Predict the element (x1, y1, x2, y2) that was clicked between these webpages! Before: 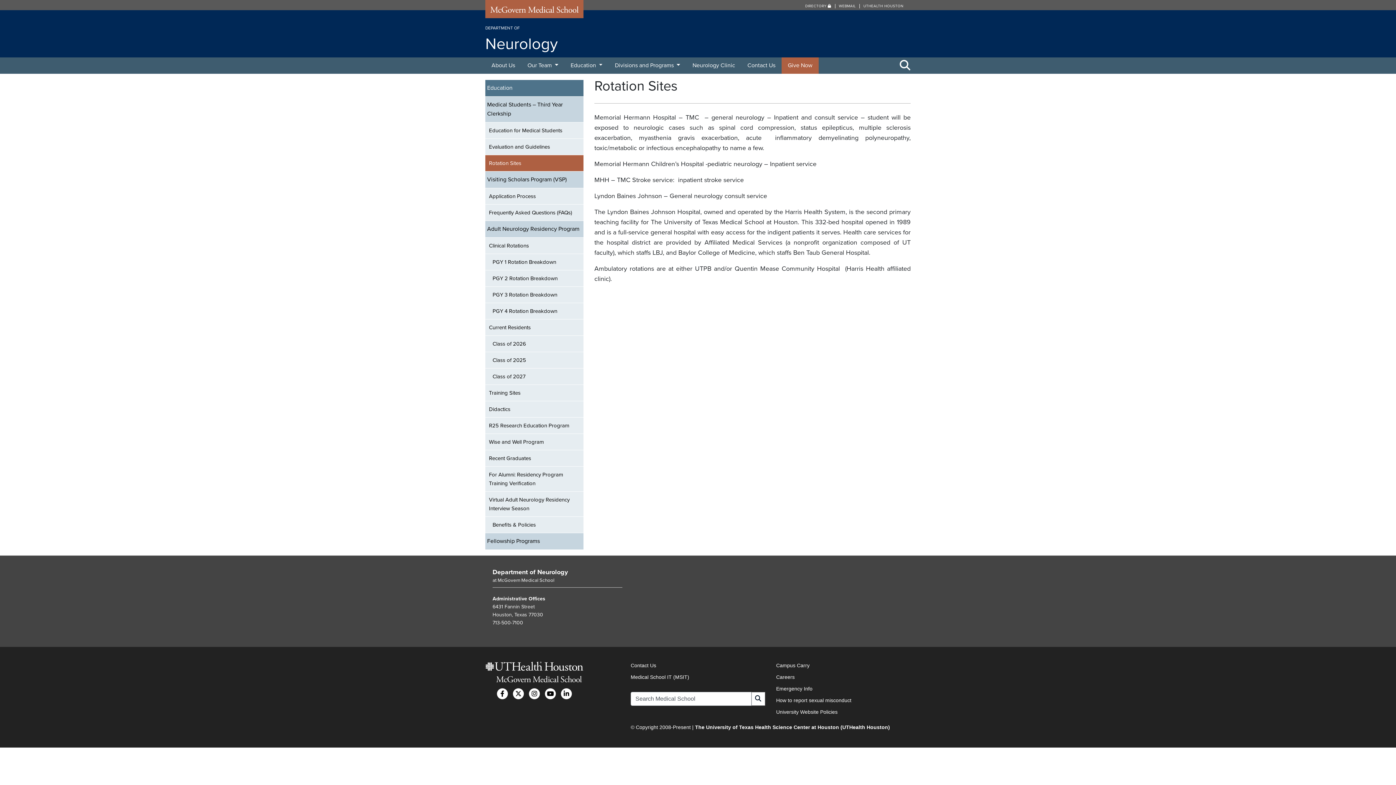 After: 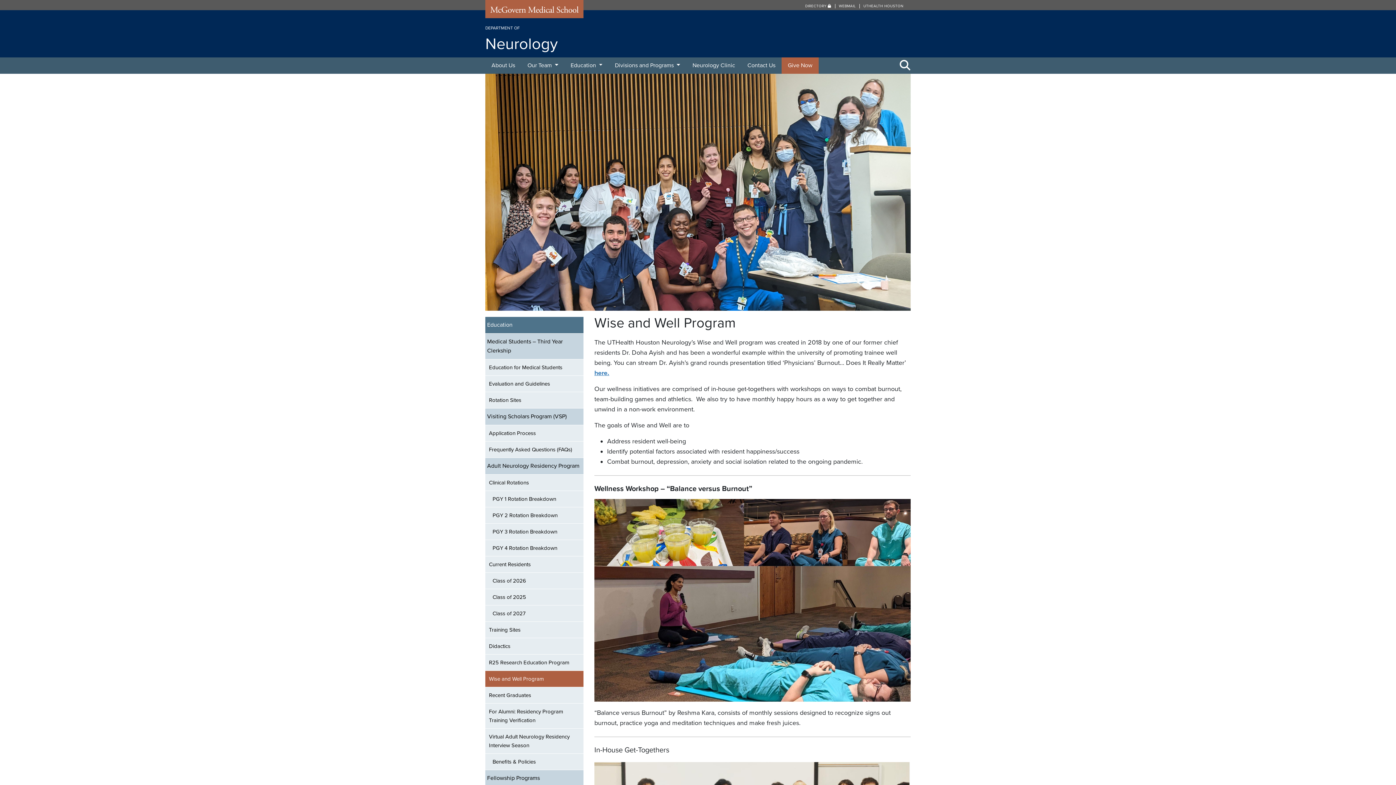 Action: label: Wise and Well Program bbox: (485, 433, 583, 450)